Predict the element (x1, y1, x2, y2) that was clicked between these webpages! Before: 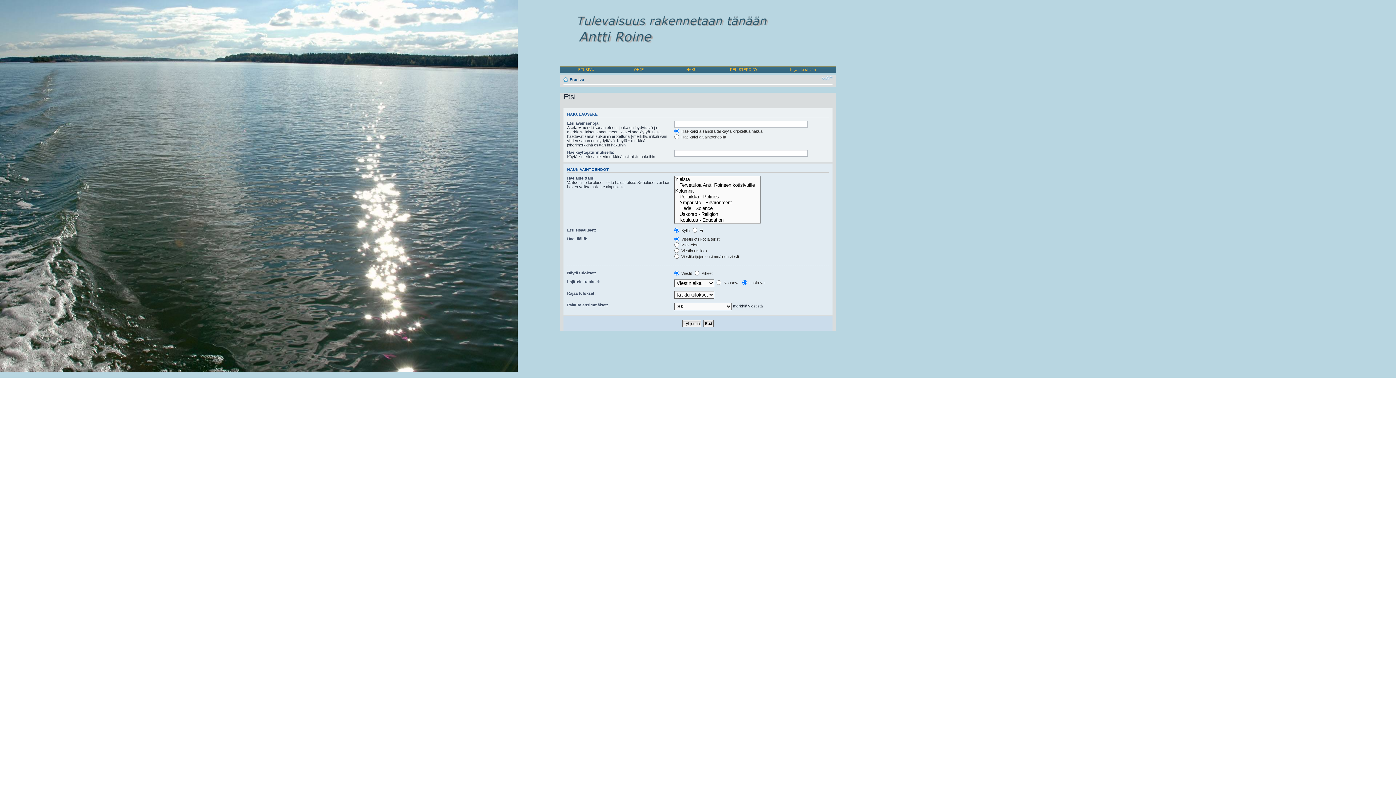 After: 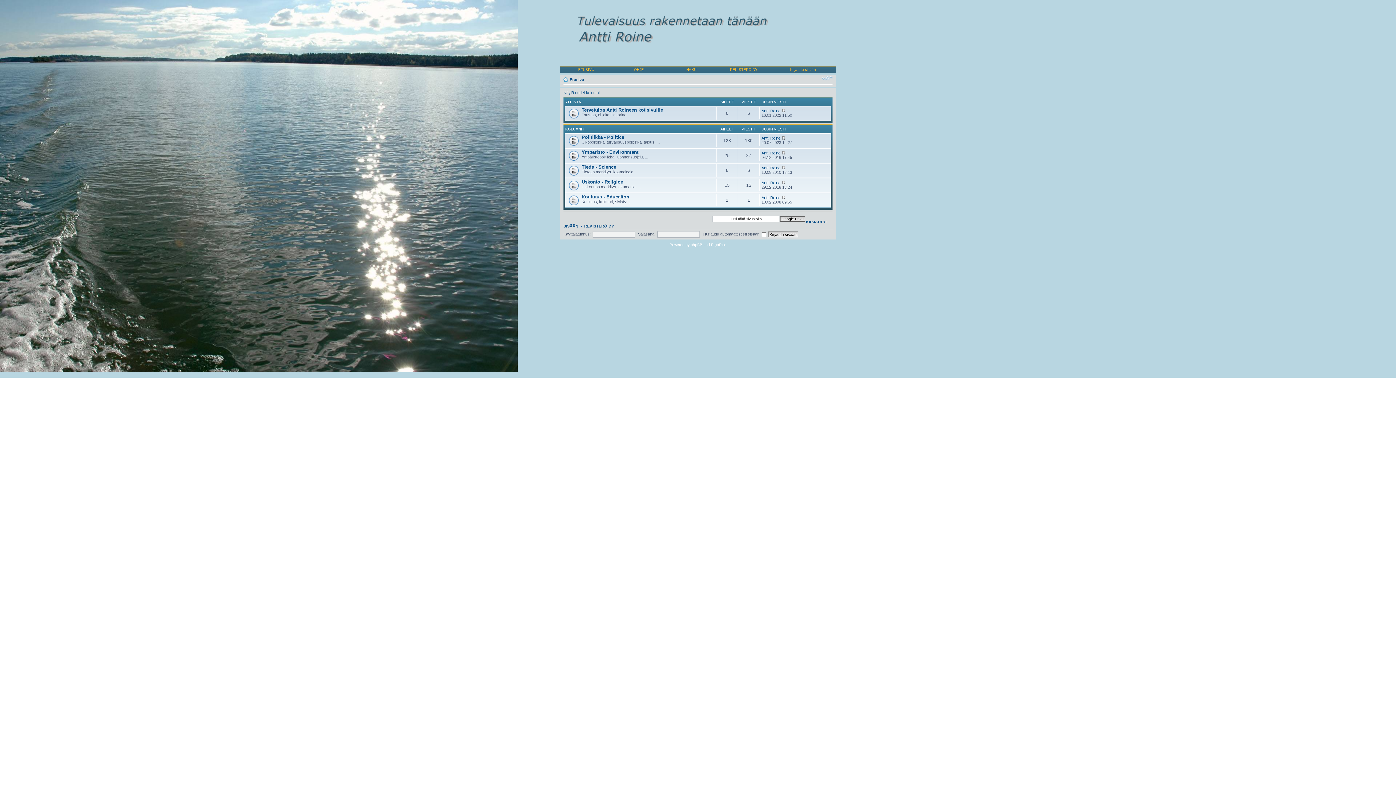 Action: bbox: (578, 67, 594, 71) label: ETUSIVU